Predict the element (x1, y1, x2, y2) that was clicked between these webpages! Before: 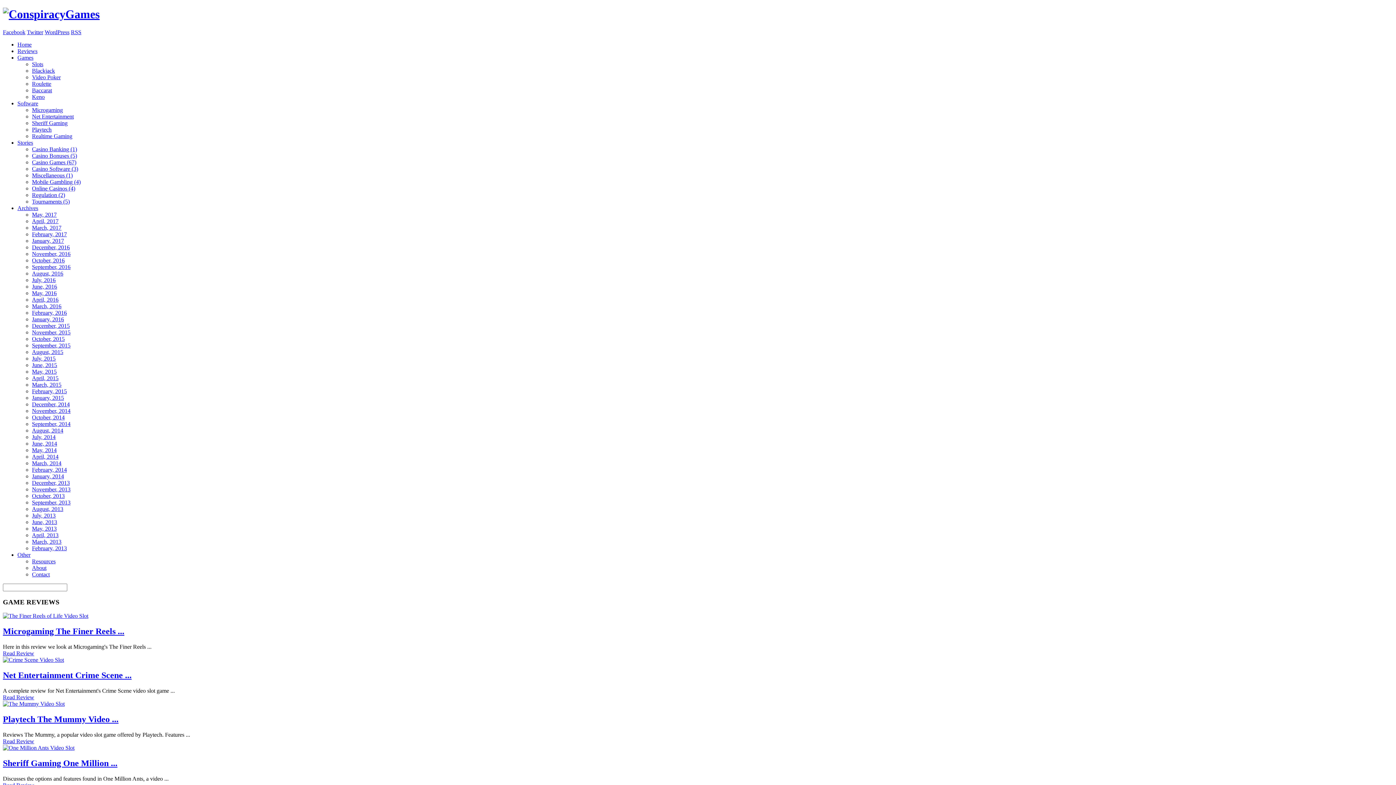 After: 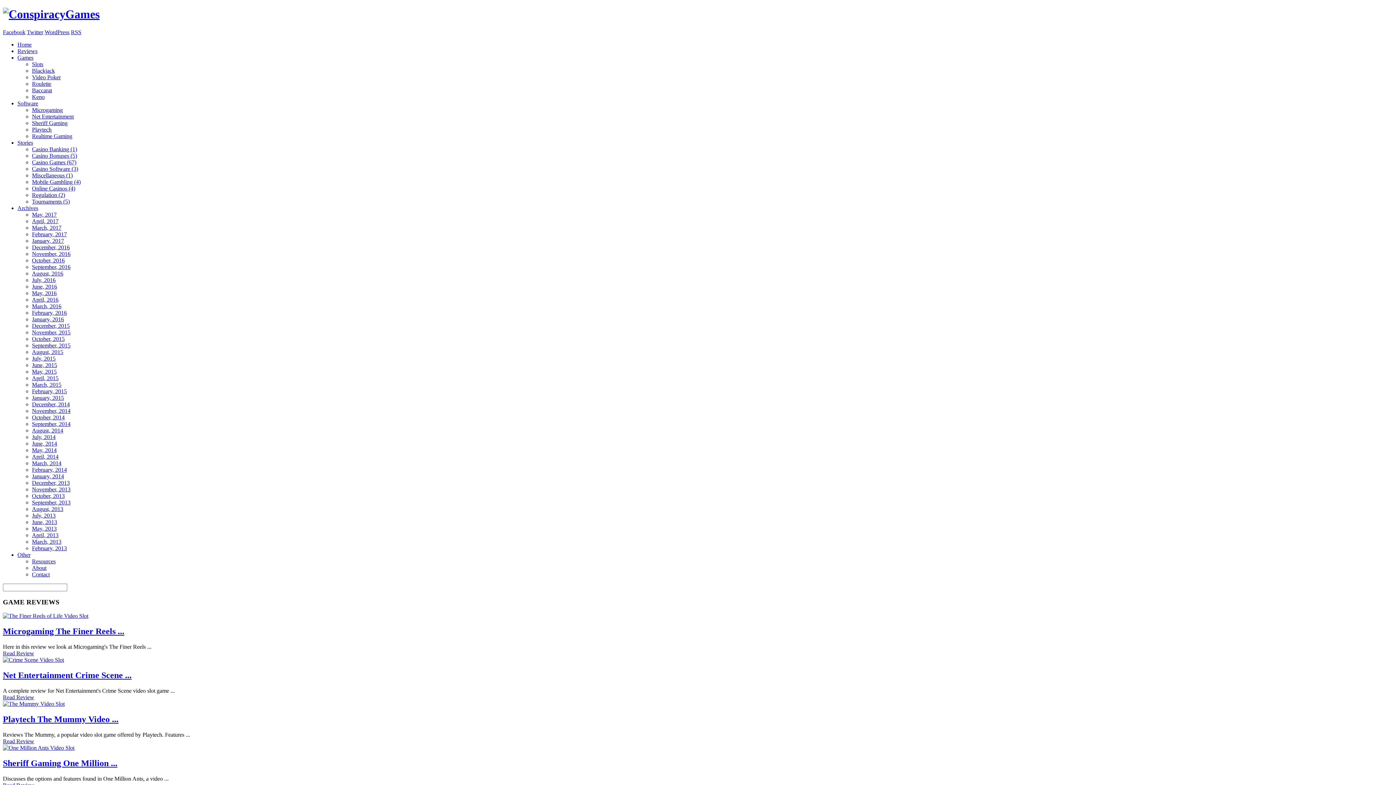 Action: bbox: (32, 381, 61, 387) label: March, 2015